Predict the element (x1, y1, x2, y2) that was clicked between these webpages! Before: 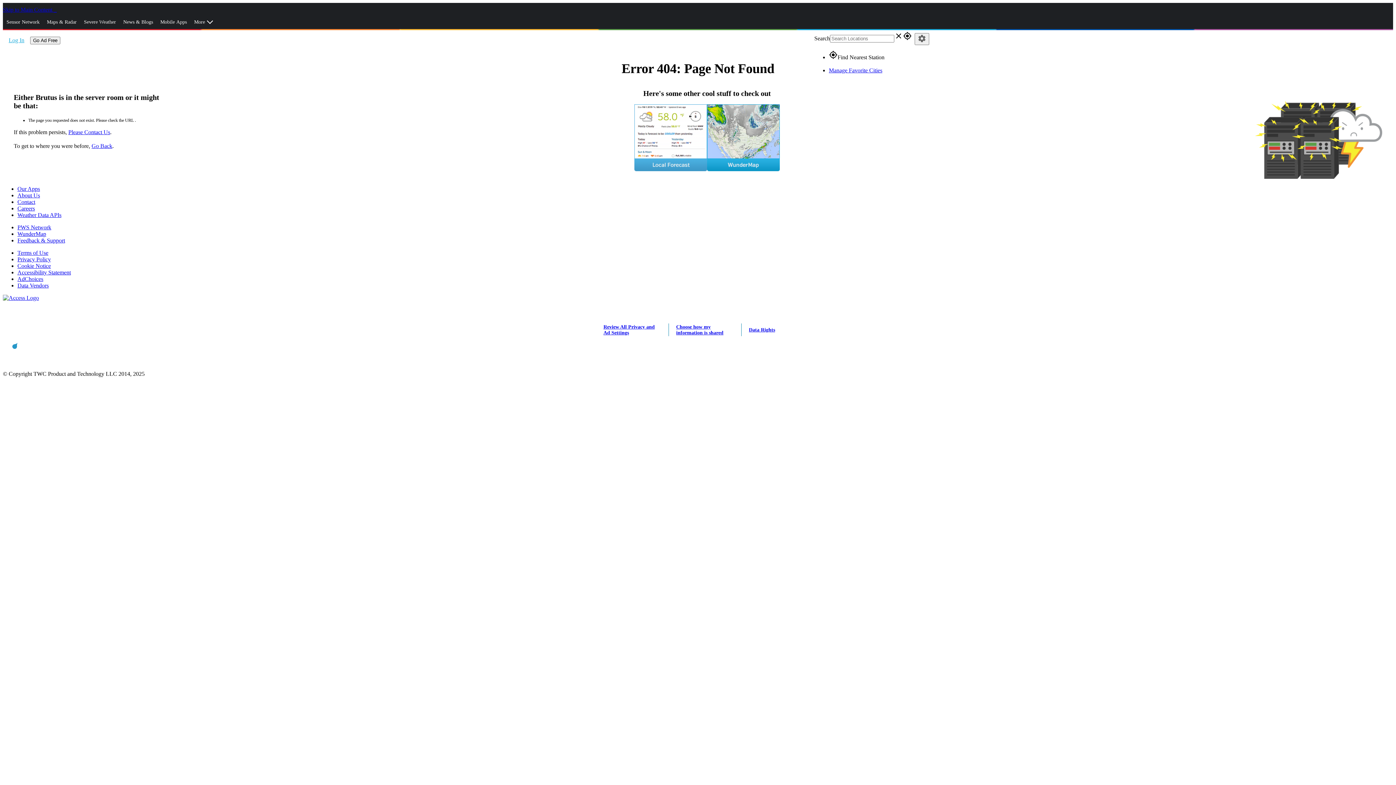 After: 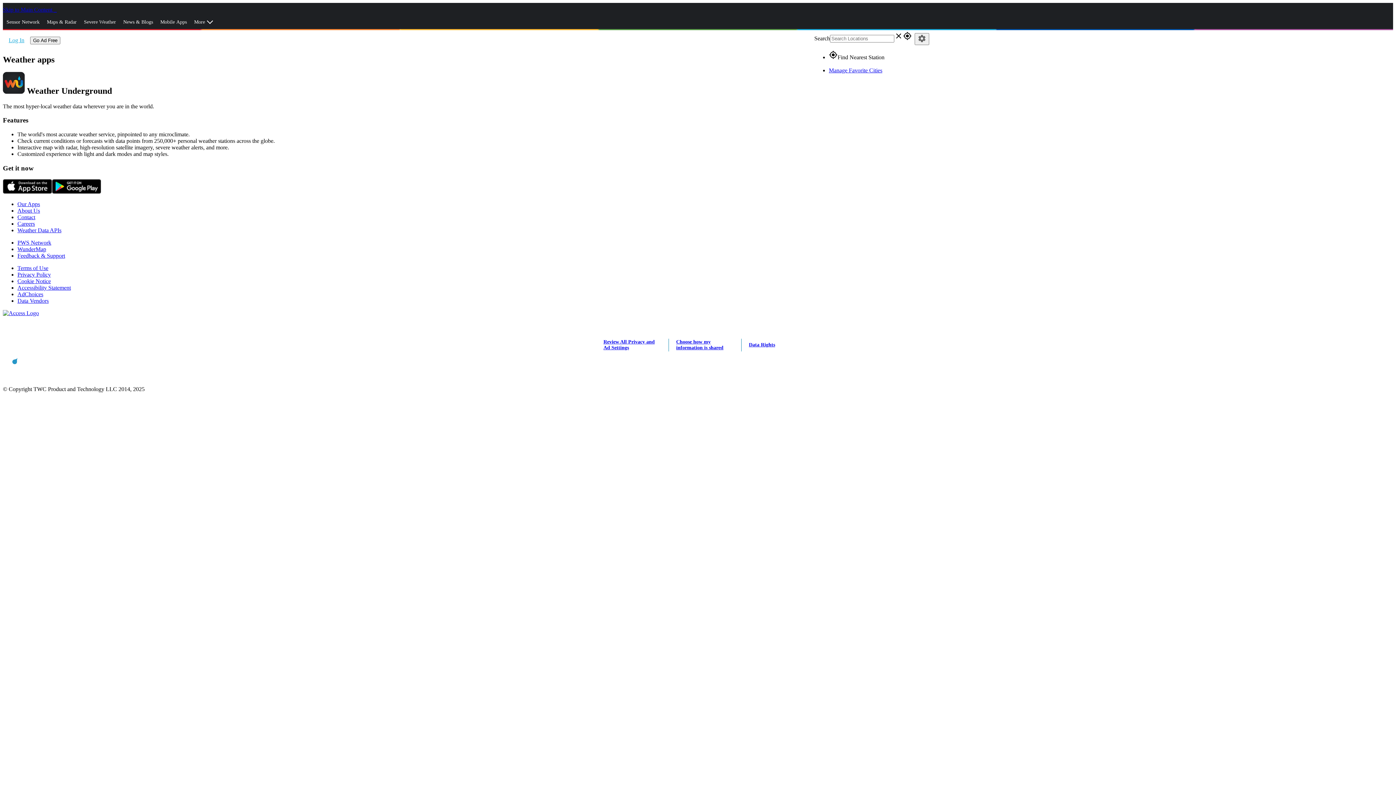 Action: bbox: (17, 185, 40, 192) label: Our Apps